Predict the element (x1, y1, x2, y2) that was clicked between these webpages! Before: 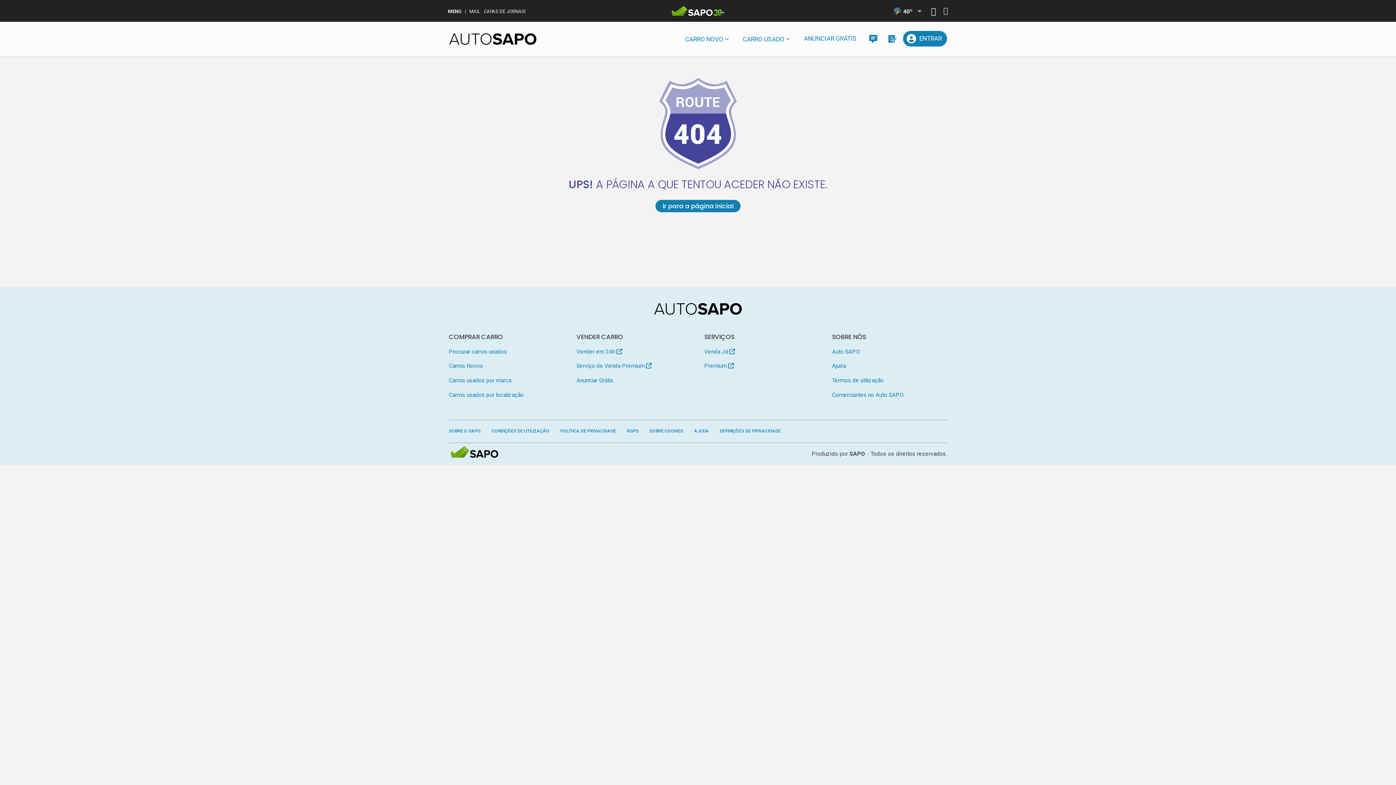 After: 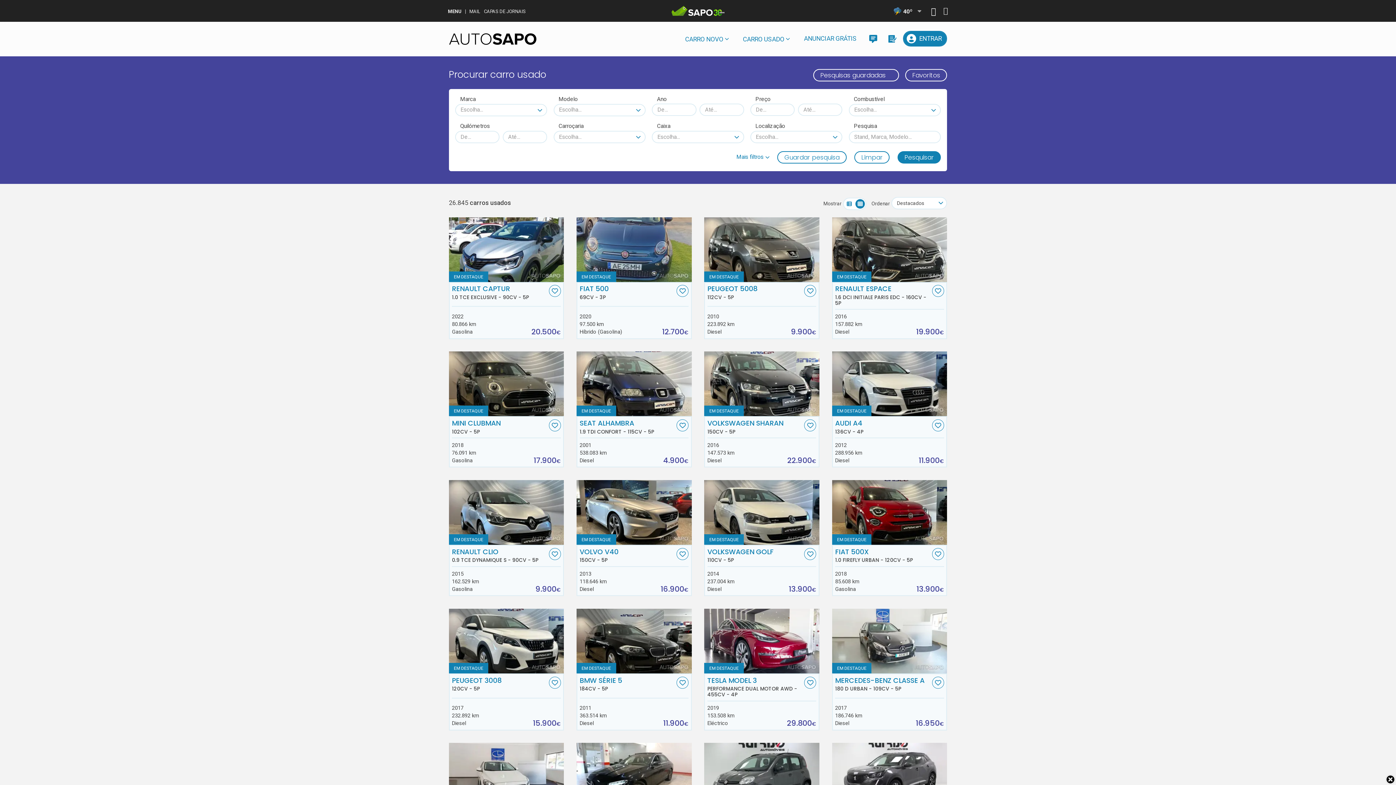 Action: label: Procurar carros usados bbox: (448, 346, 564, 357)